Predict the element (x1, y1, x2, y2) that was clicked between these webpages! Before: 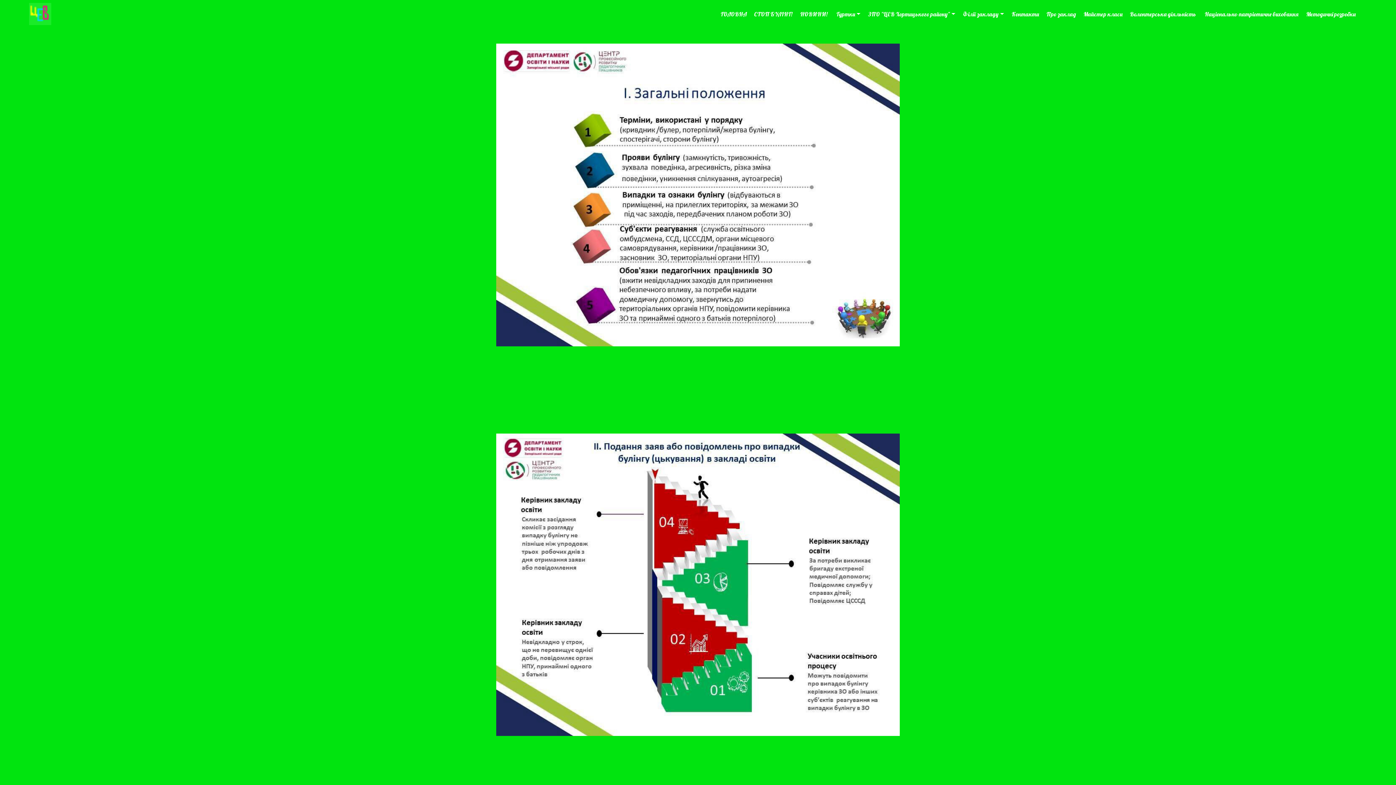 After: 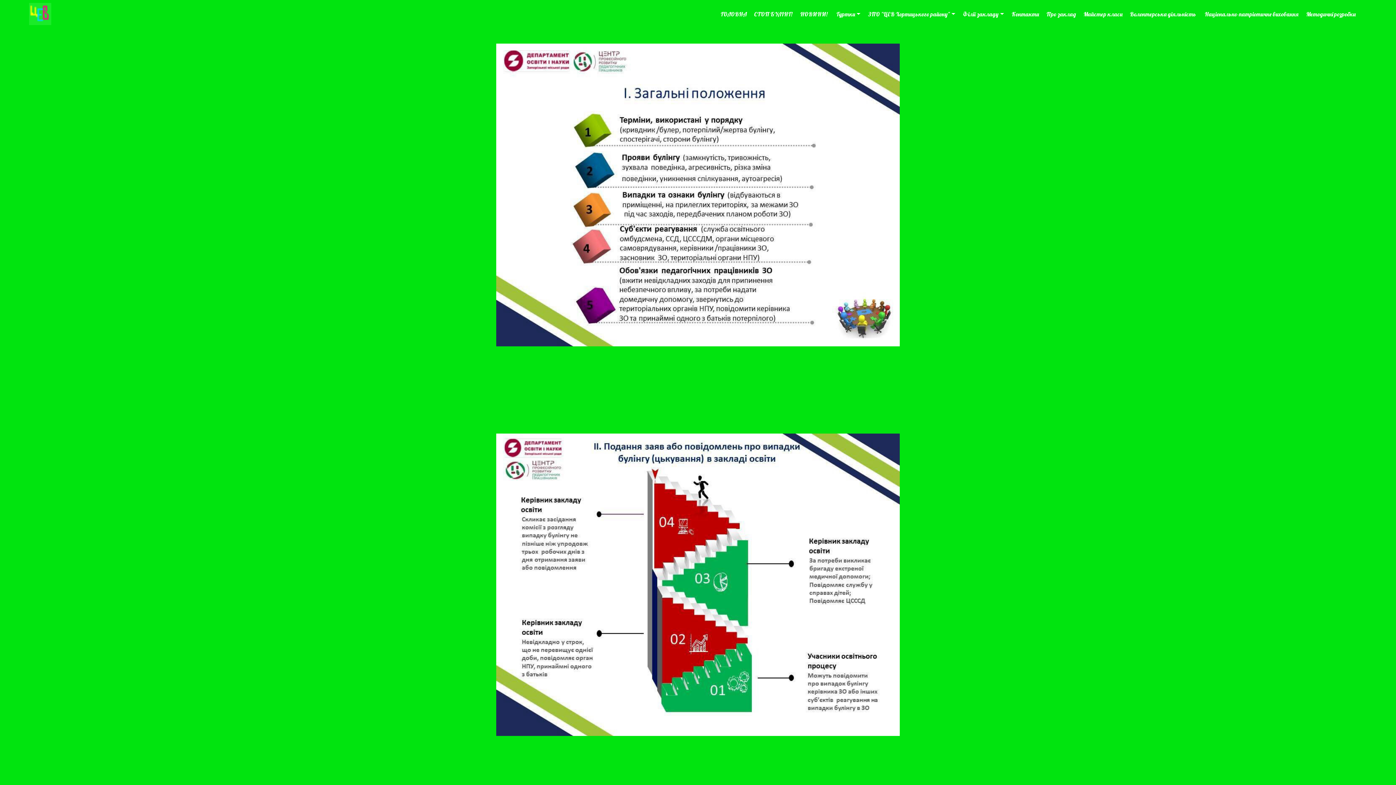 Action: label: СТОП БУЛІНГ! bbox: (754, 7, 792, 20)